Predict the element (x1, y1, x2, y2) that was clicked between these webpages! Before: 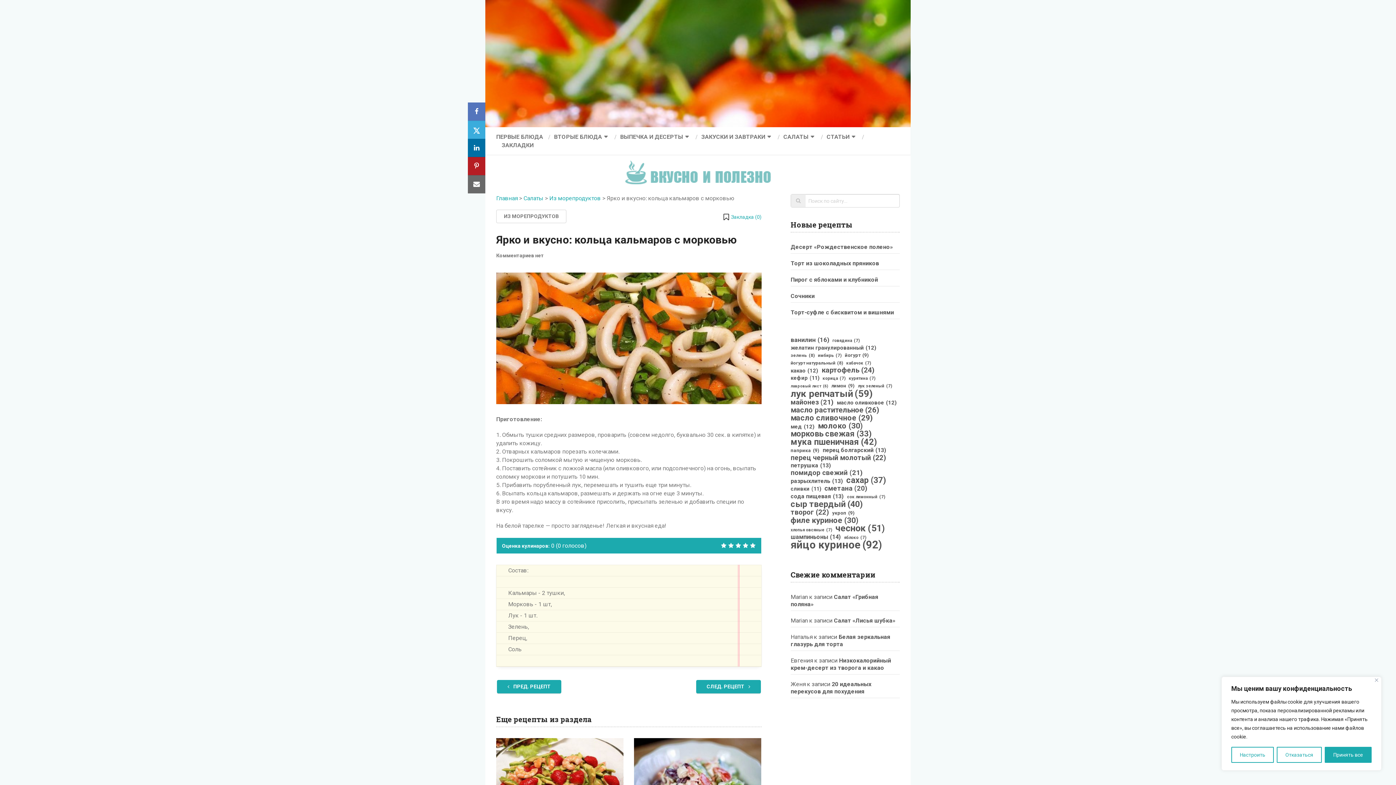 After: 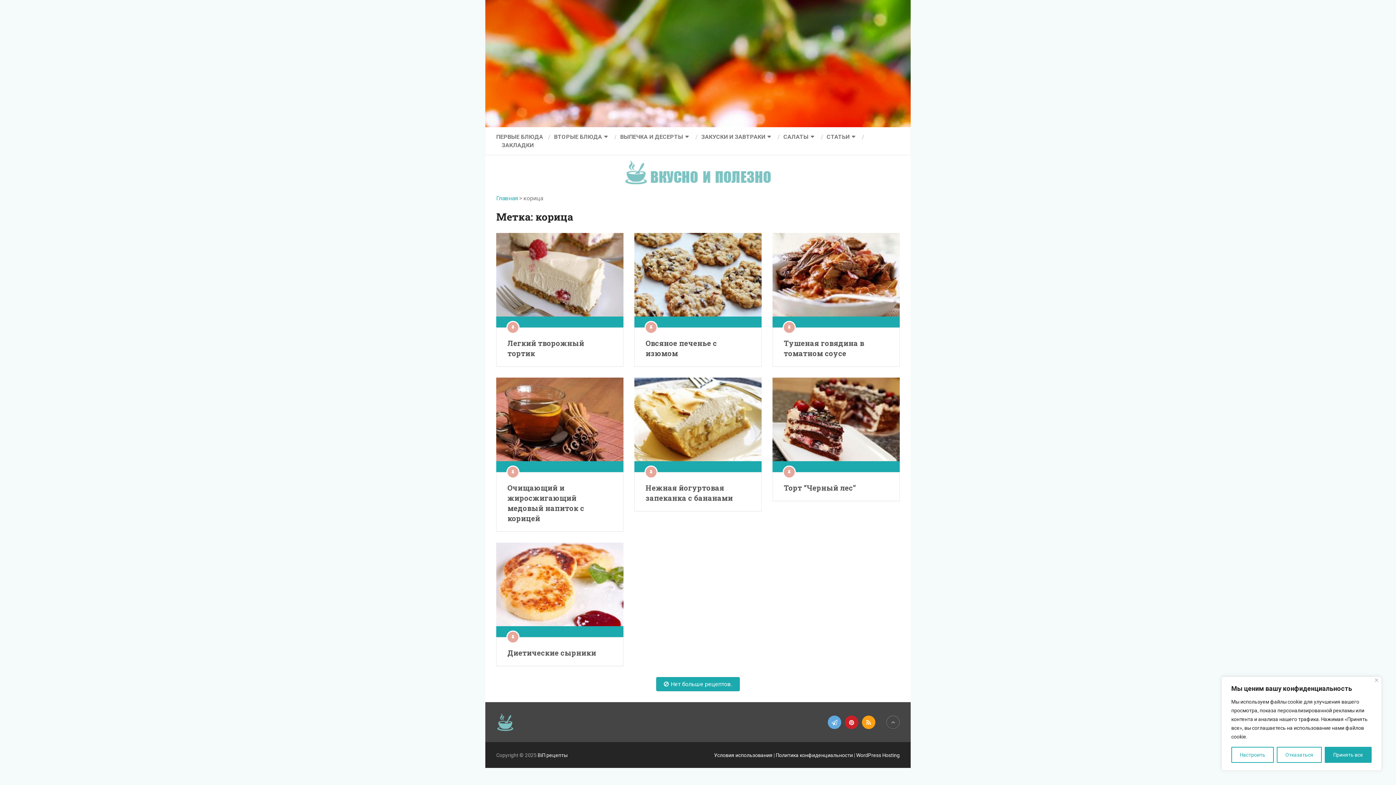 Action: label: корица (7 элементов) bbox: (822, 374, 845, 382)